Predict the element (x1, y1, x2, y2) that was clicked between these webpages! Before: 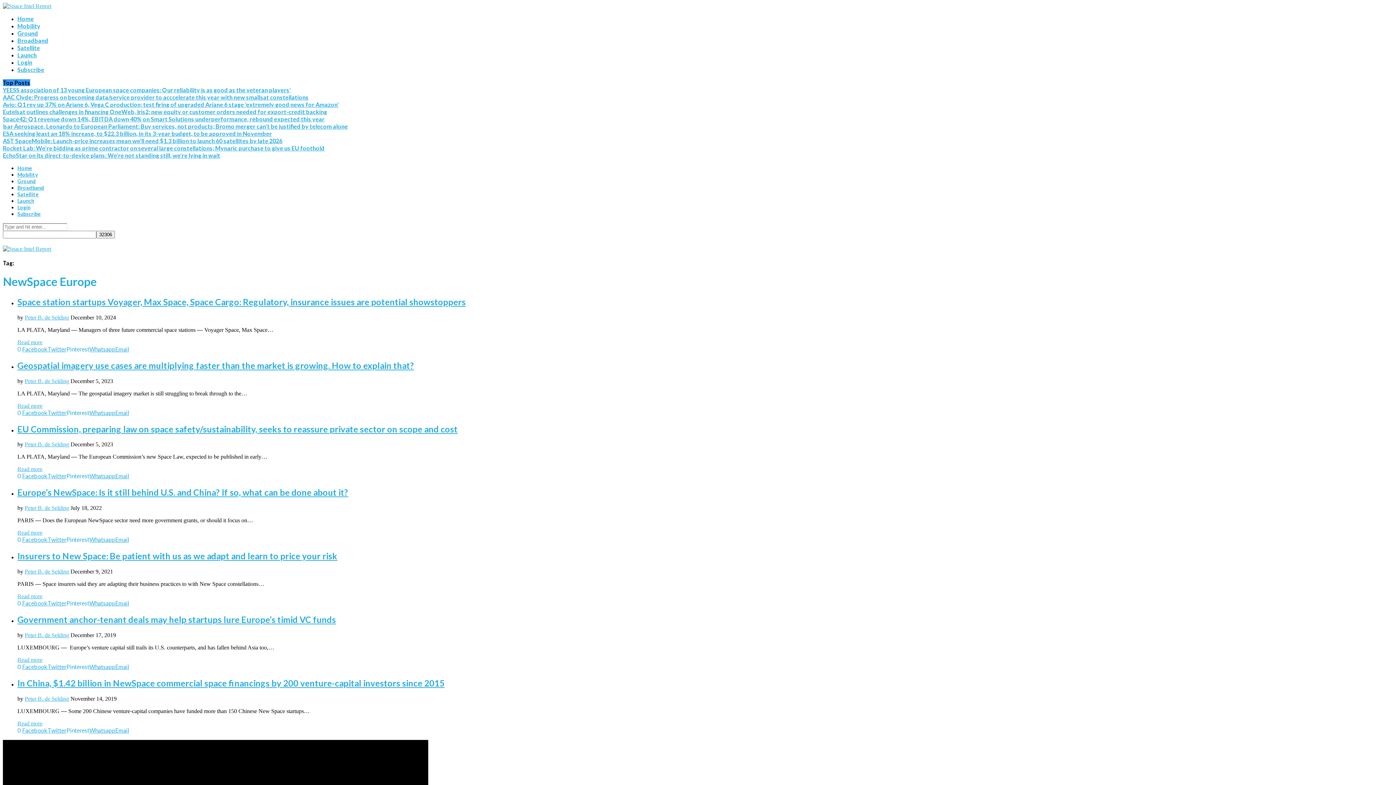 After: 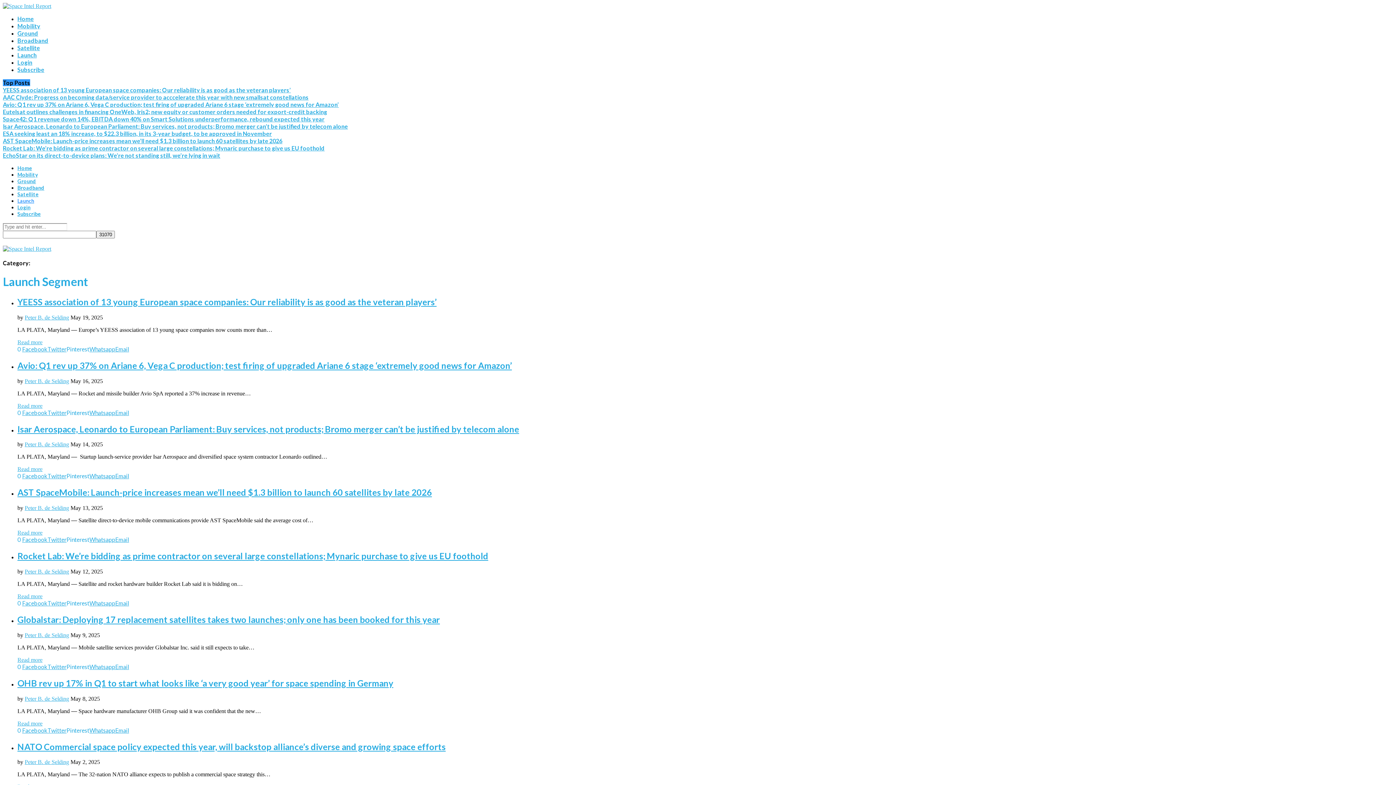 Action: bbox: (17, 51, 36, 58) label: Launch